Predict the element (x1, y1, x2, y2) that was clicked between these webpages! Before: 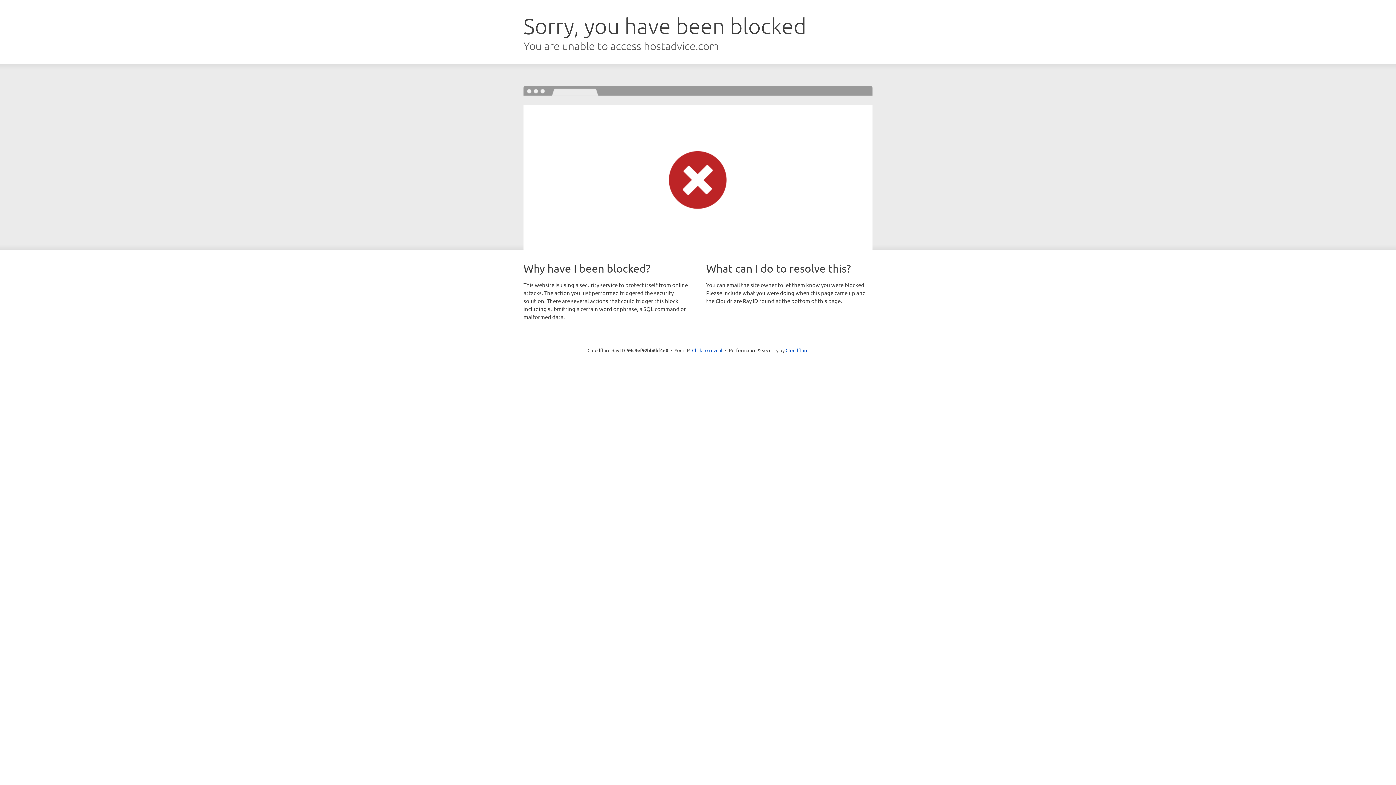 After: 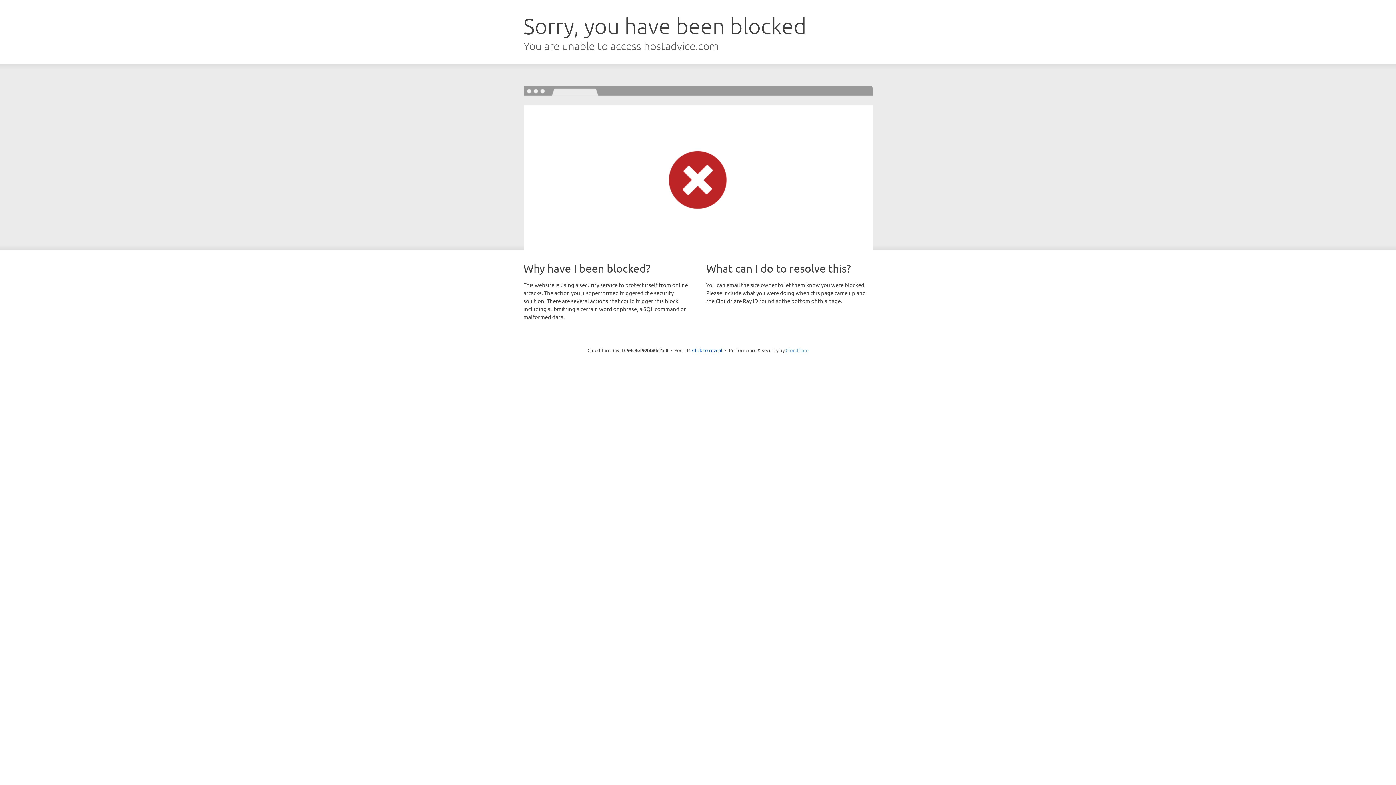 Action: label: Cloudflare bbox: (785, 347, 808, 353)